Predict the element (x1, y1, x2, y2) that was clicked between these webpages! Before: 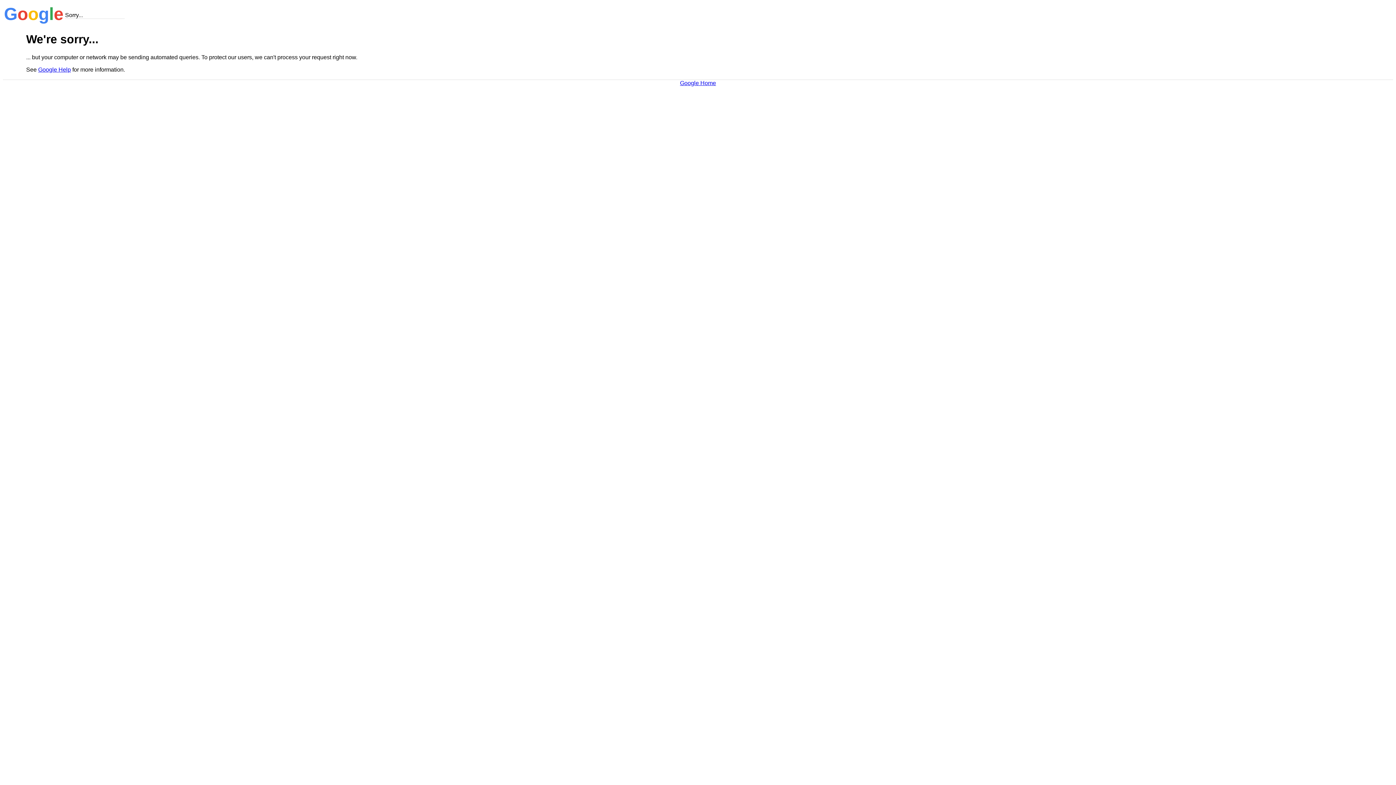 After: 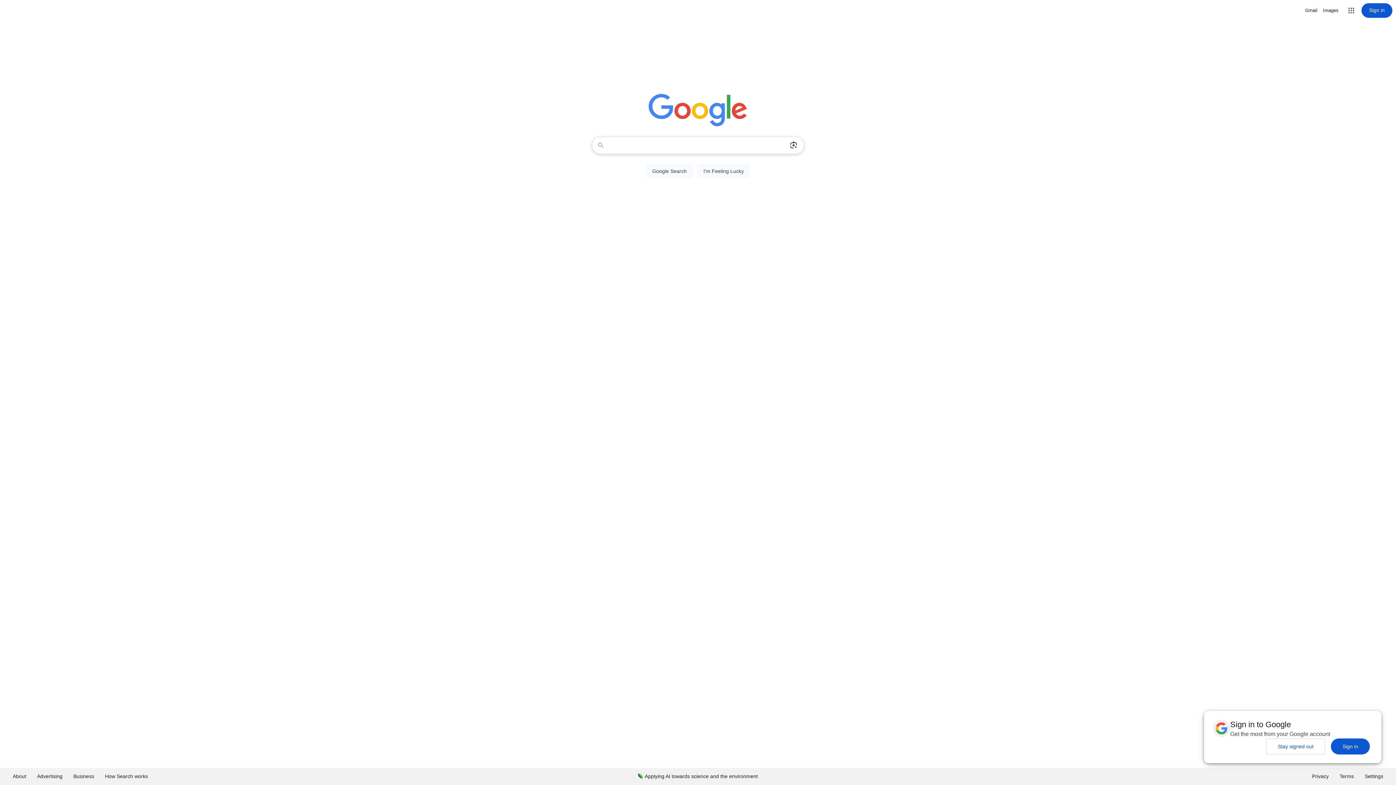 Action: label: Google Home bbox: (680, 79, 716, 86)